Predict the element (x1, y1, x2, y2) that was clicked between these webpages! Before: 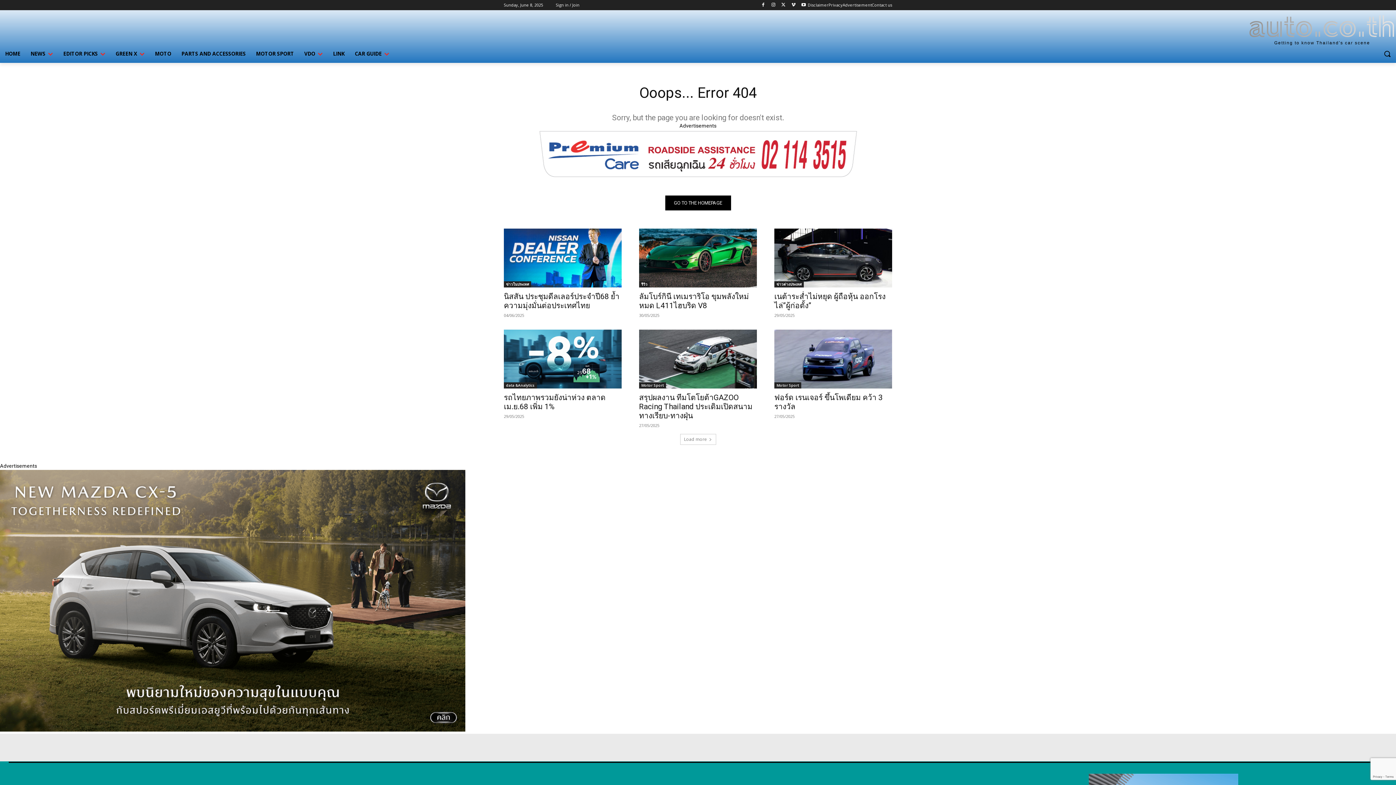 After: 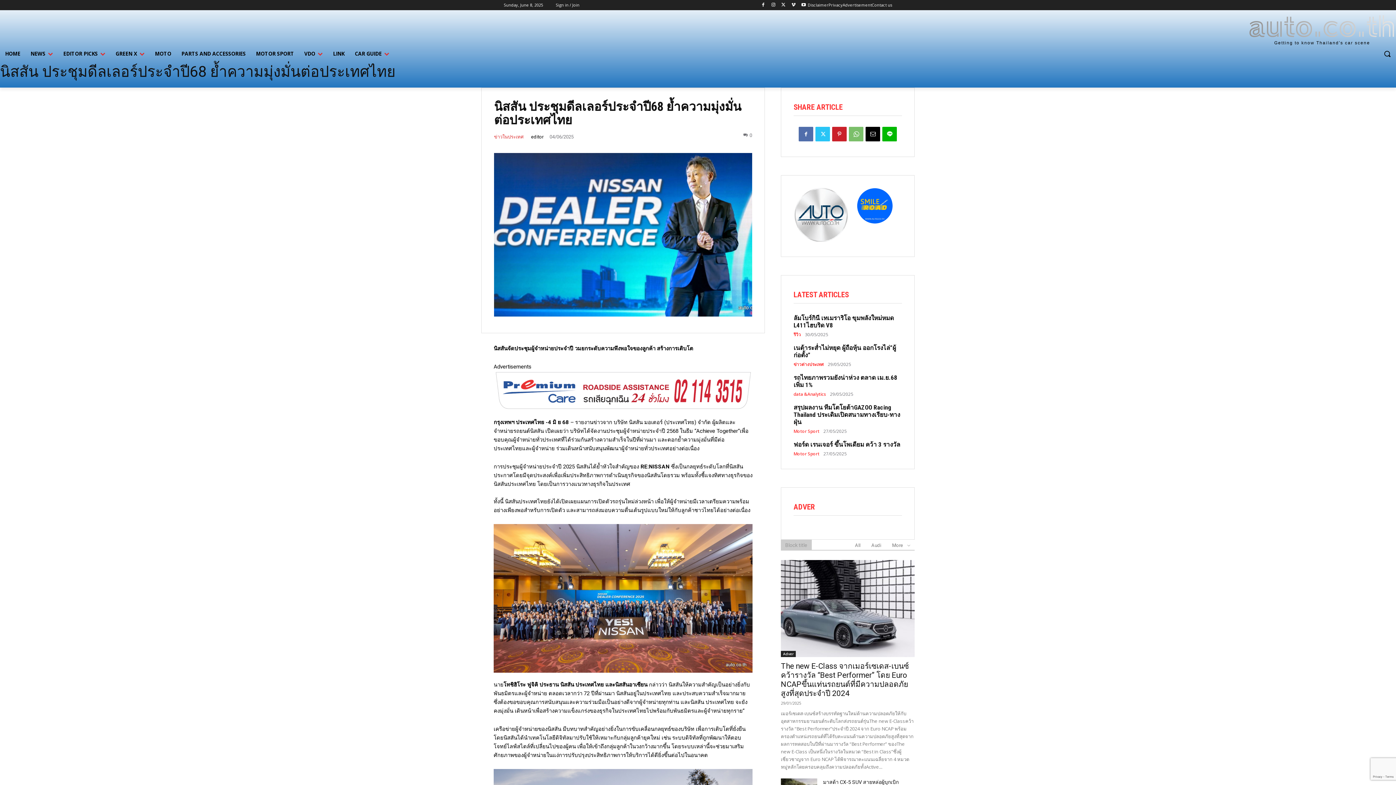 Action: bbox: (504, 228, 621, 287)